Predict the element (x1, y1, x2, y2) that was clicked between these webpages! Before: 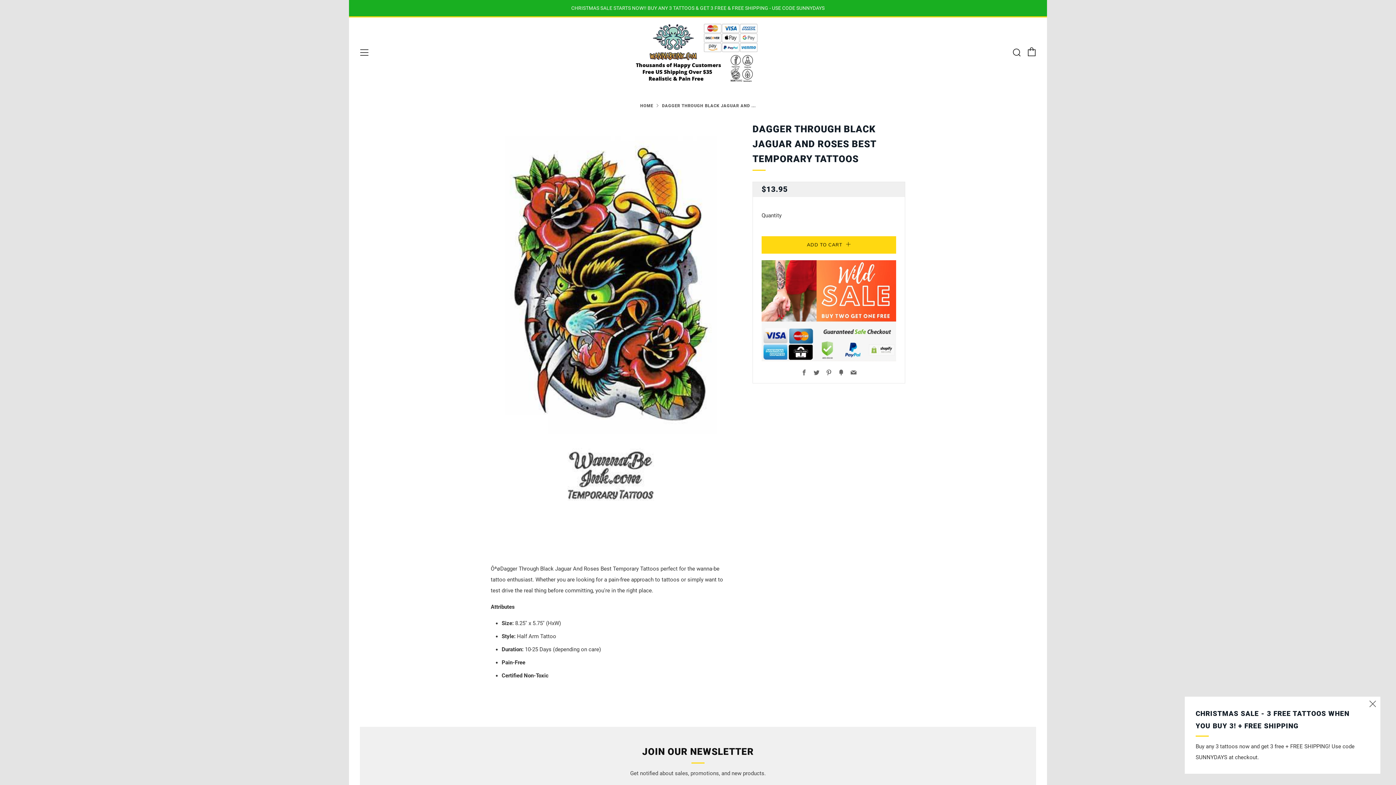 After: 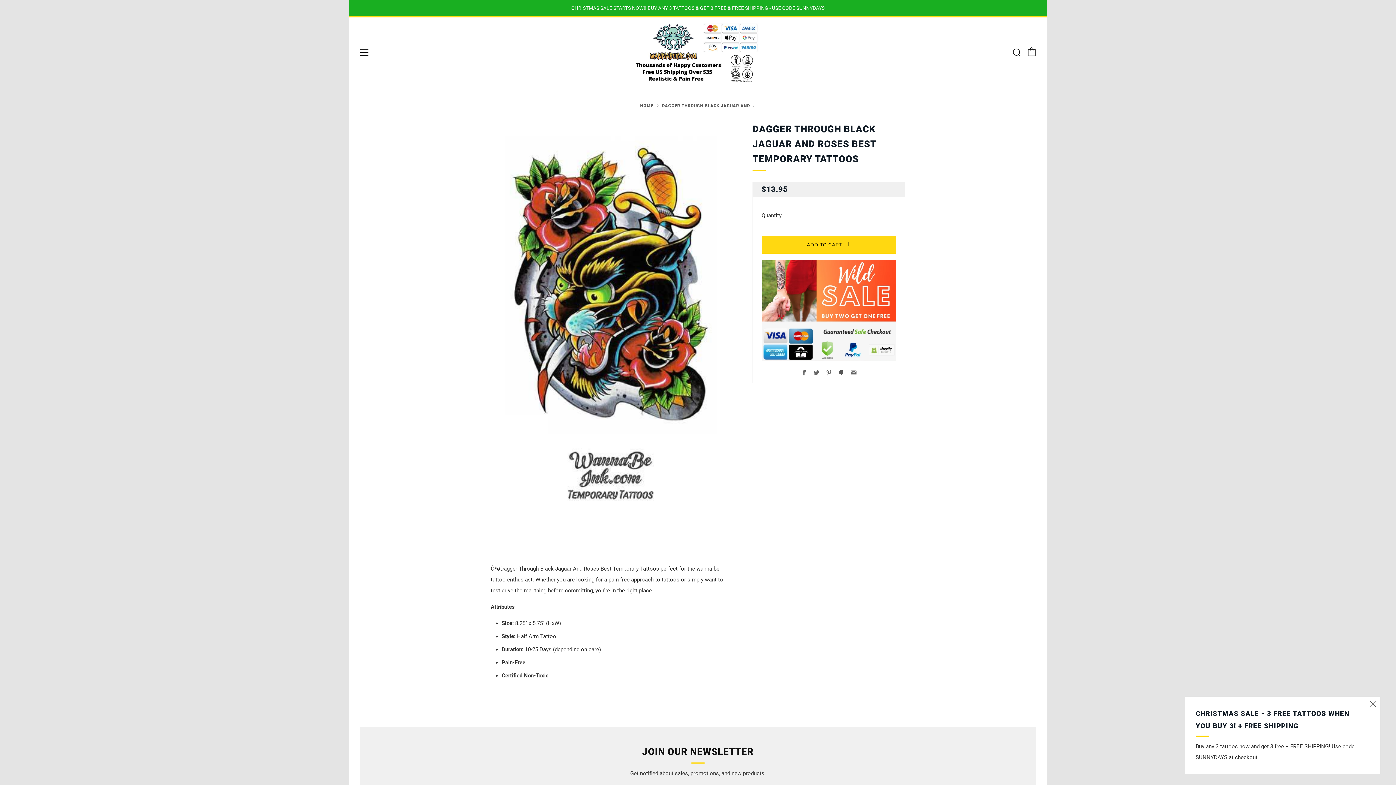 Action: bbox: (838, 369, 844, 376) label: Fancy